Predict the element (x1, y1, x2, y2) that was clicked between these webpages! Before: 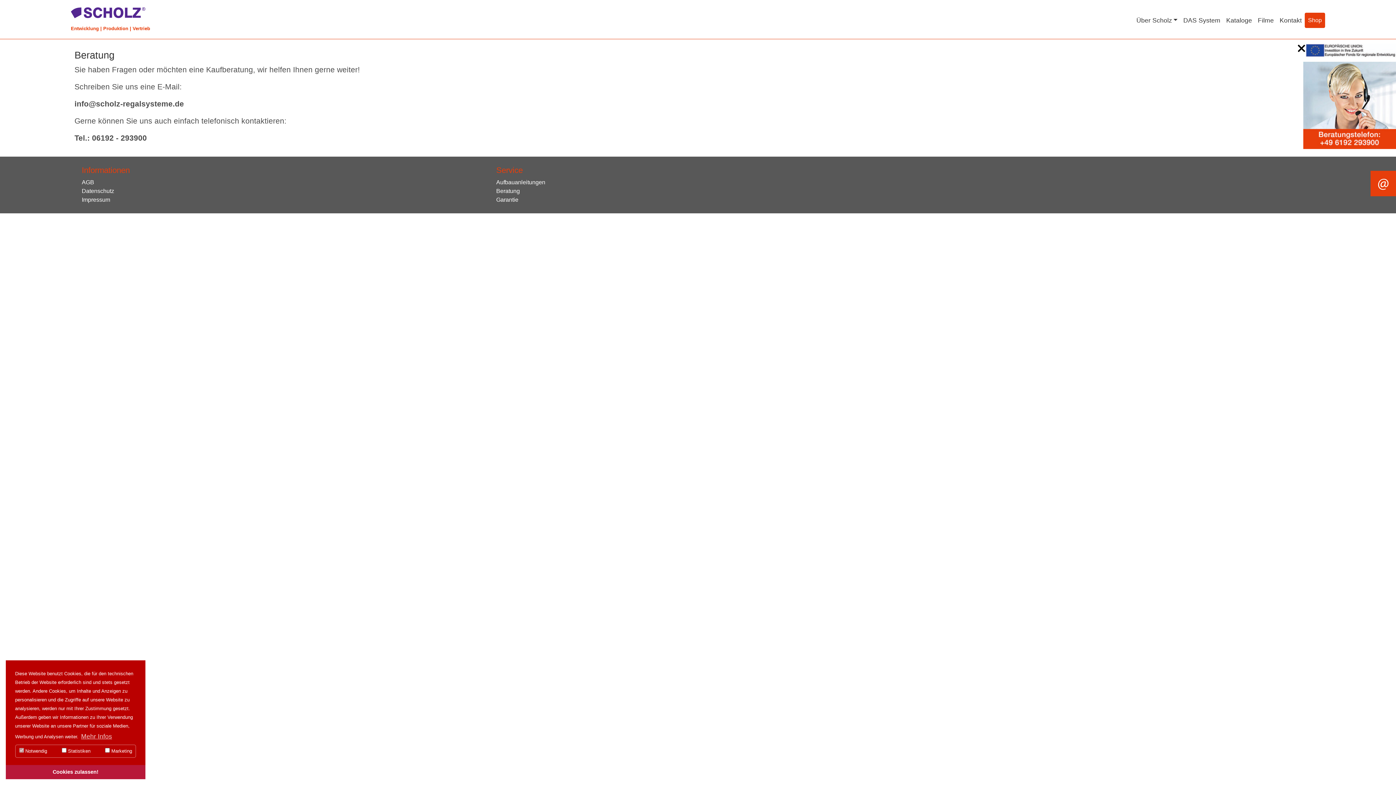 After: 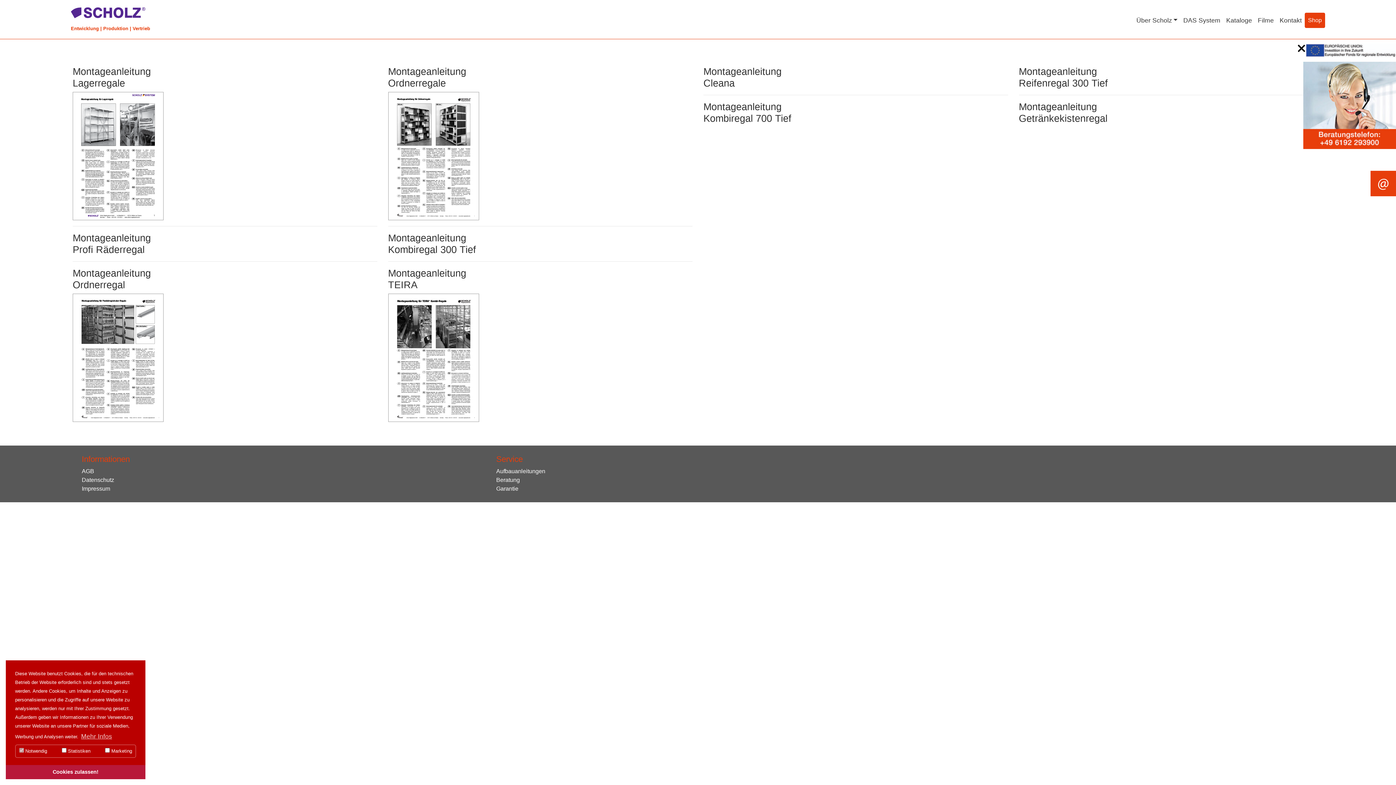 Action: bbox: (496, 179, 545, 185) label: Aufbauanleitungen